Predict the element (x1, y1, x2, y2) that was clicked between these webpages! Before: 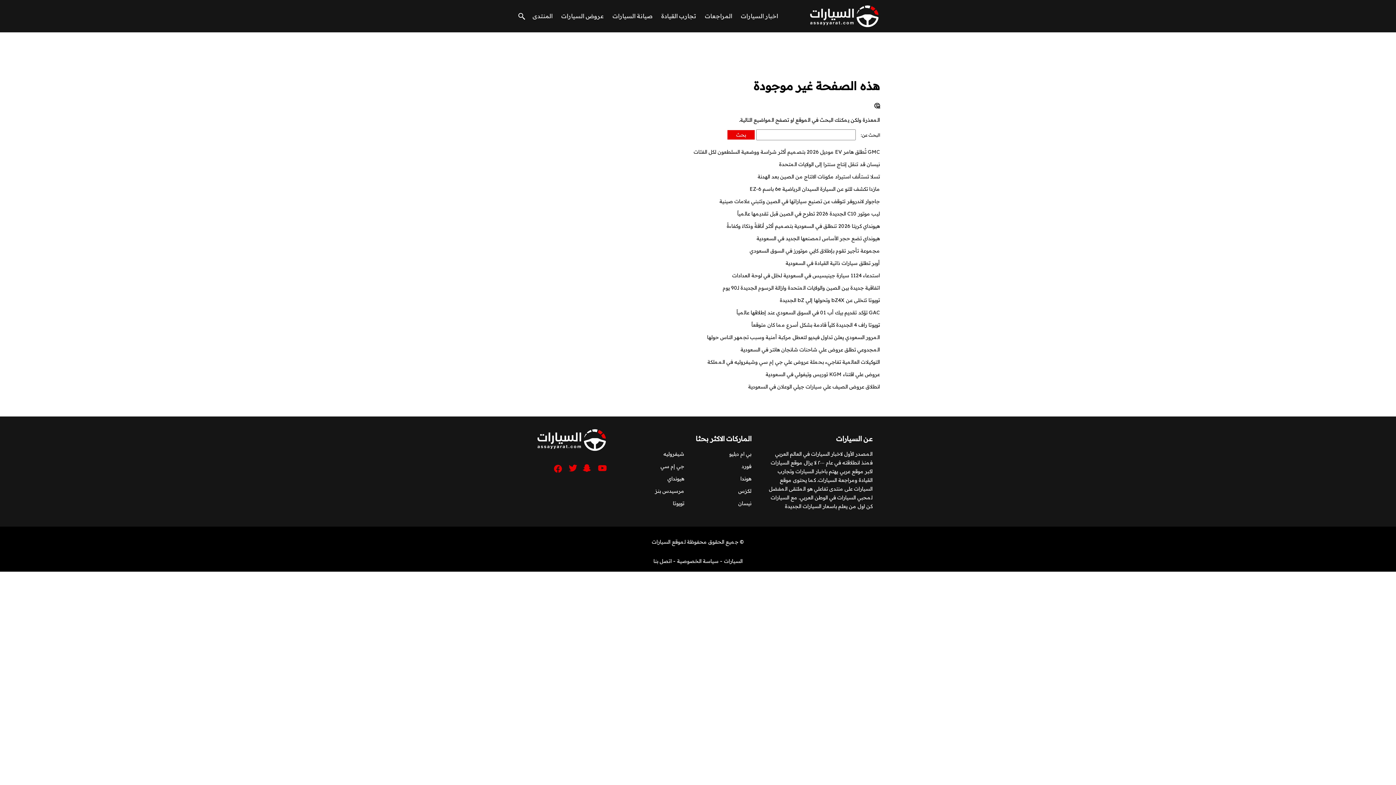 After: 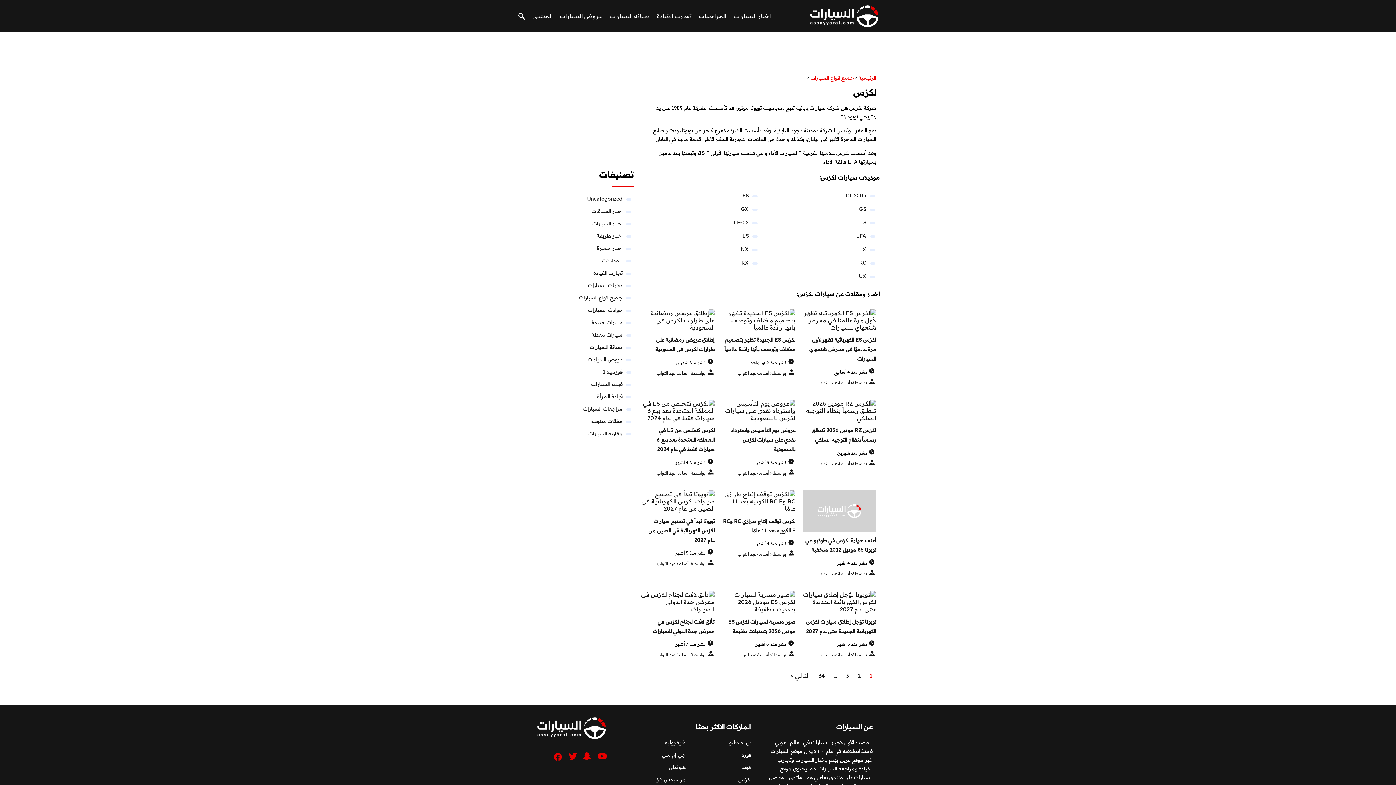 Action: label: لكزس bbox: (738, 488, 751, 494)